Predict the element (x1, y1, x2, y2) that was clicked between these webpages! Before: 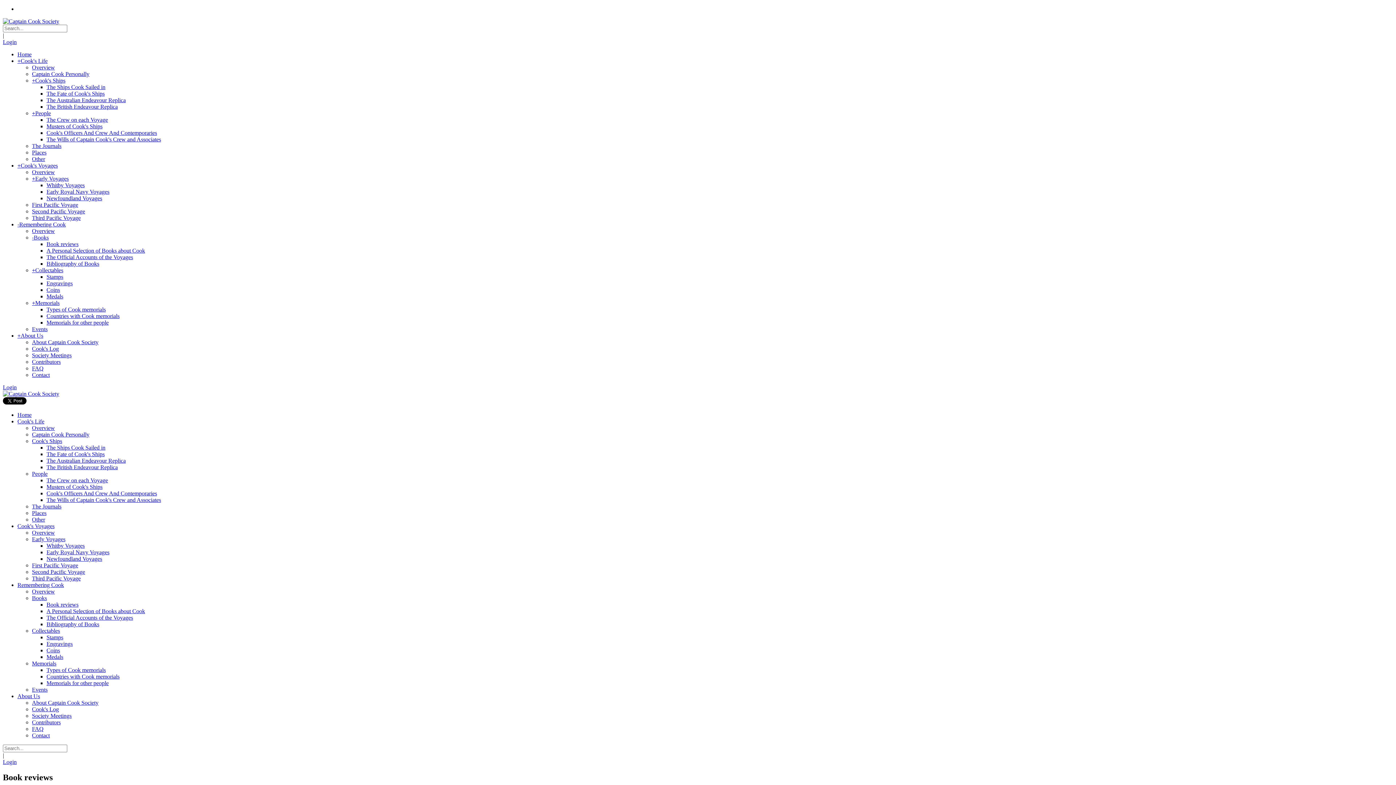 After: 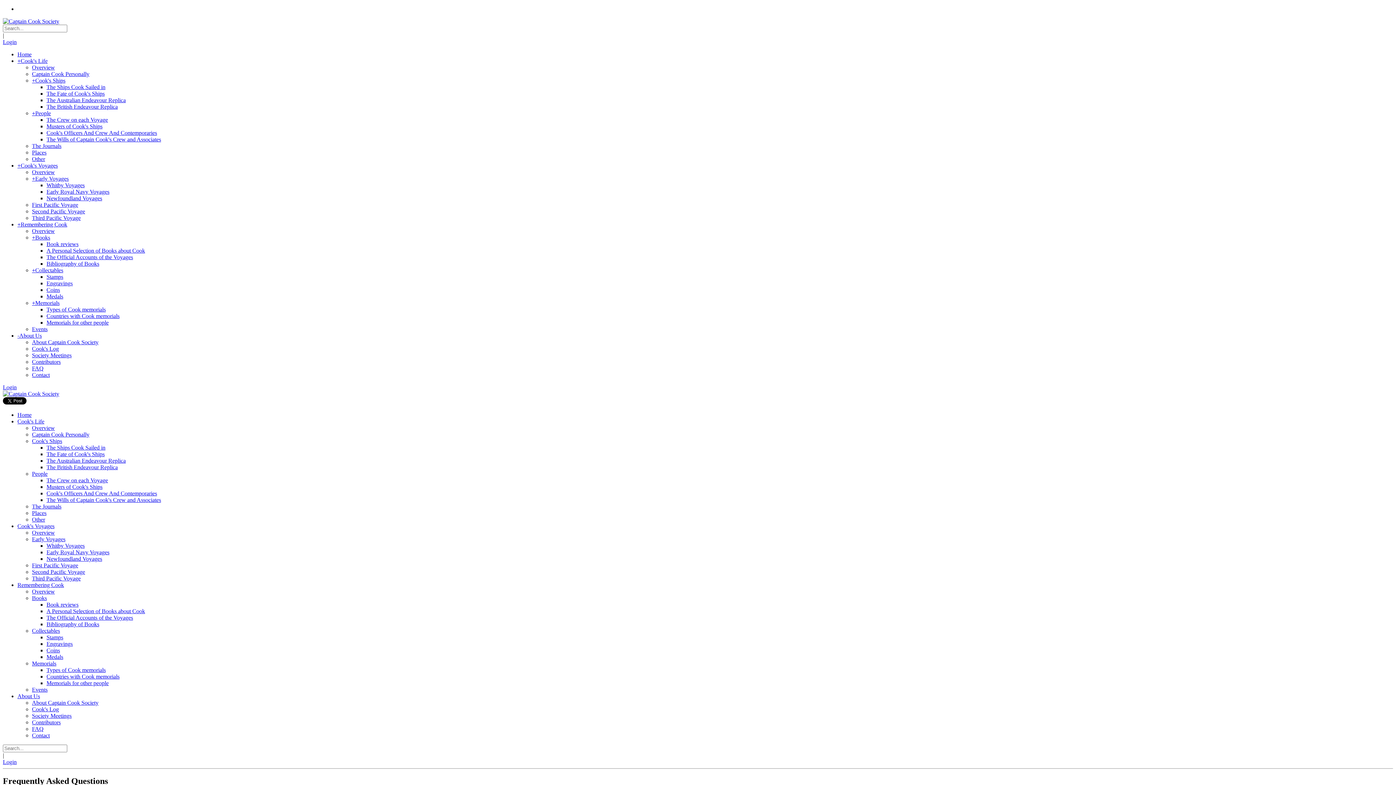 Action: label: FAQ bbox: (32, 365, 43, 371)